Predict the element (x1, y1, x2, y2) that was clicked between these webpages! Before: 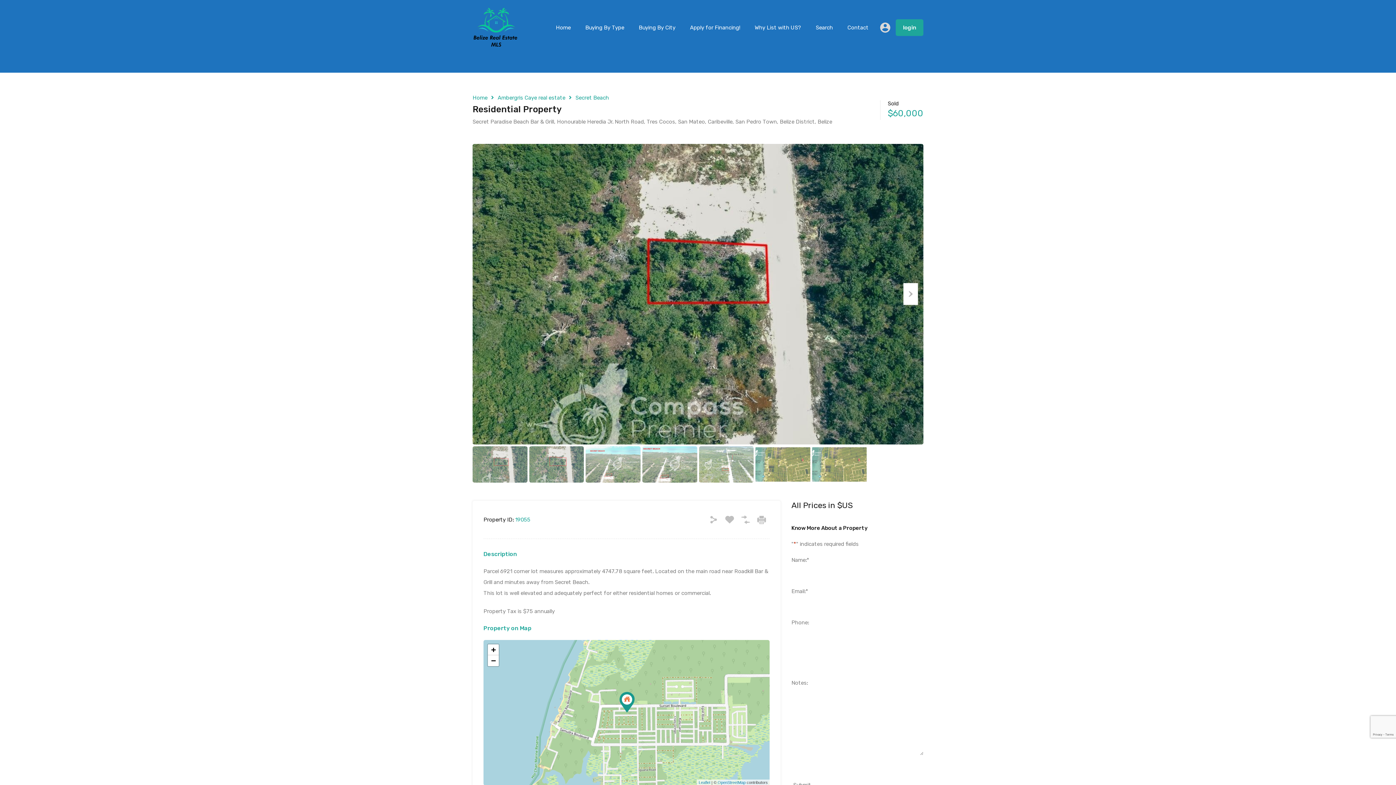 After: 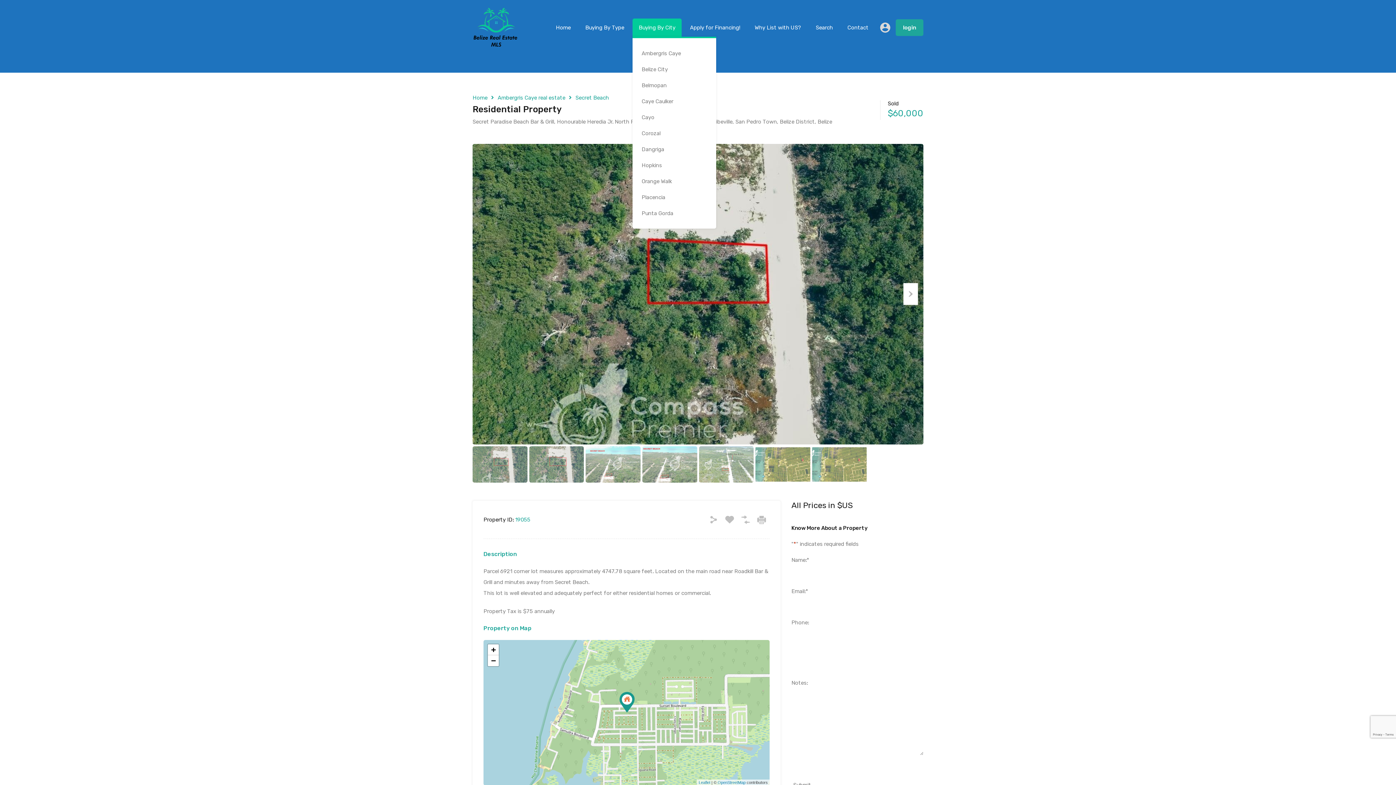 Action: label: Buying By City bbox: (632, 18, 681, 36)